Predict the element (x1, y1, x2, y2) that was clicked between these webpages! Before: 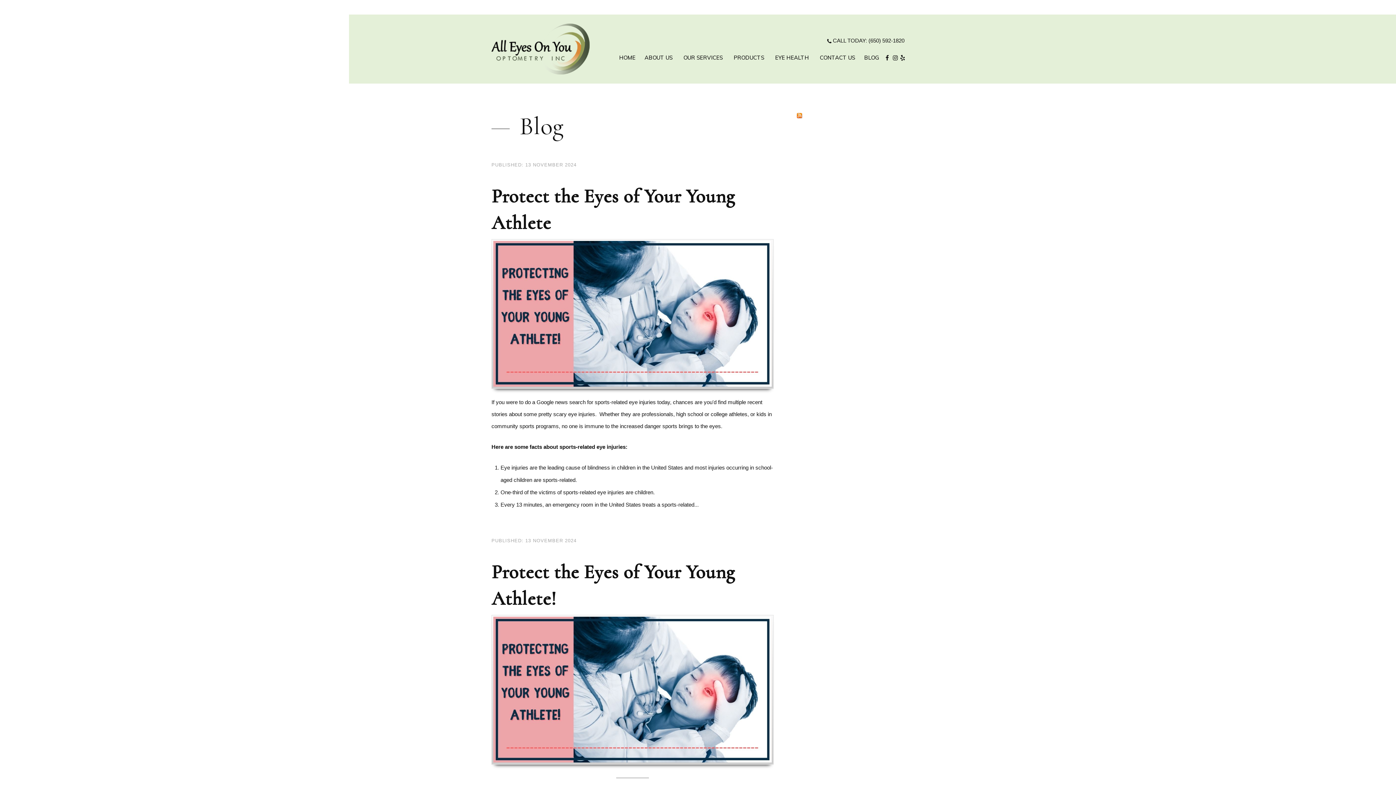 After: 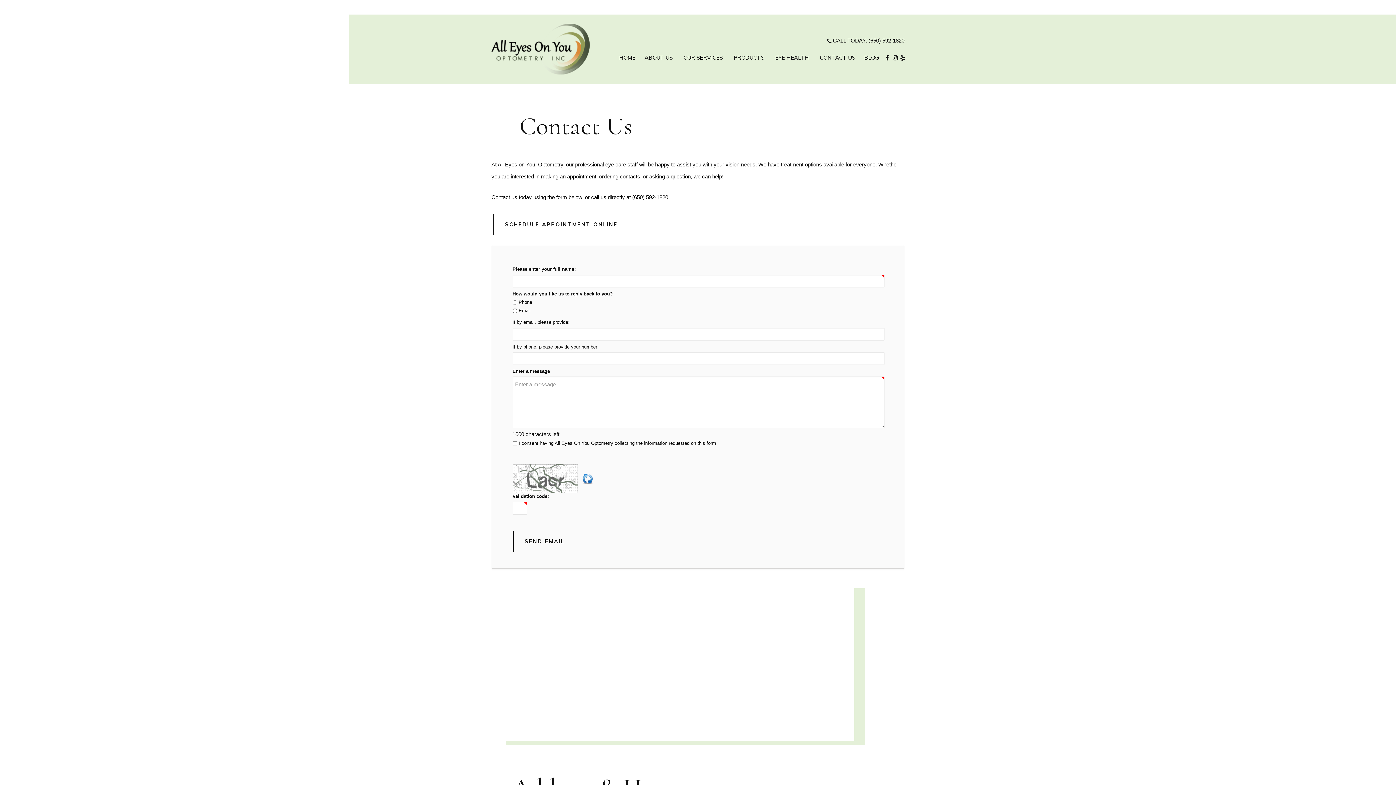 Action: bbox: (818, 53, 855, 61) label: CONTACT US